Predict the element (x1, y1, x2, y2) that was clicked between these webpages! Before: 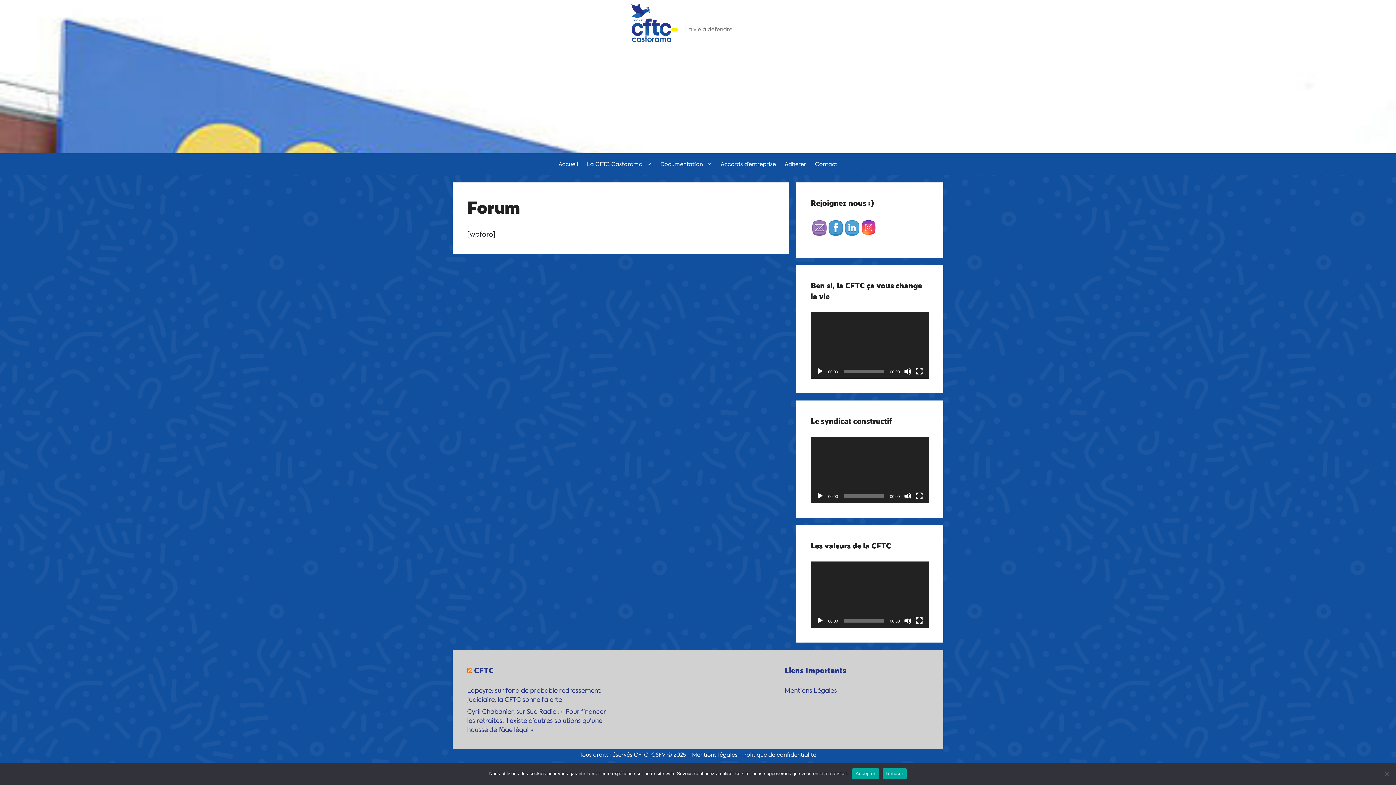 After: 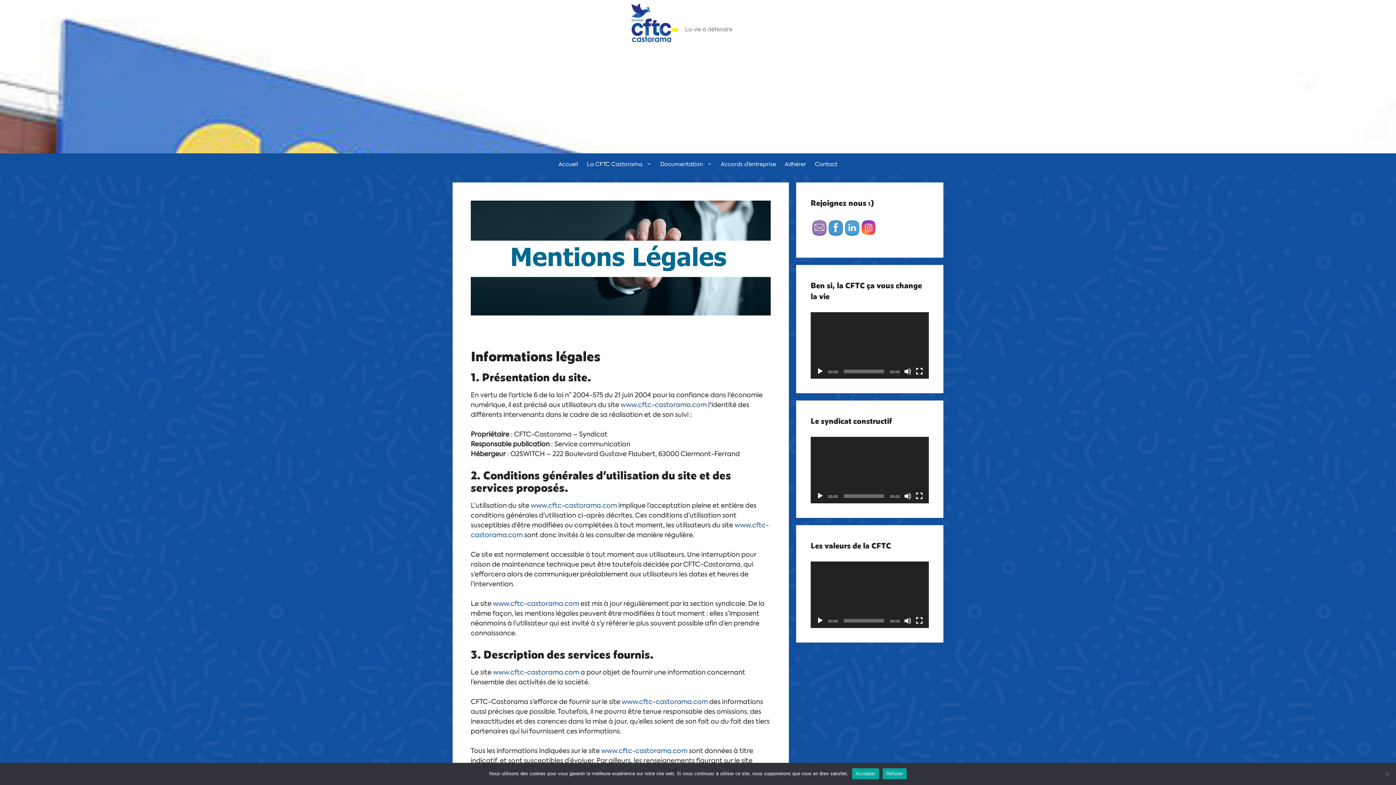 Action: label: Mentions légales bbox: (692, 751, 737, 758)